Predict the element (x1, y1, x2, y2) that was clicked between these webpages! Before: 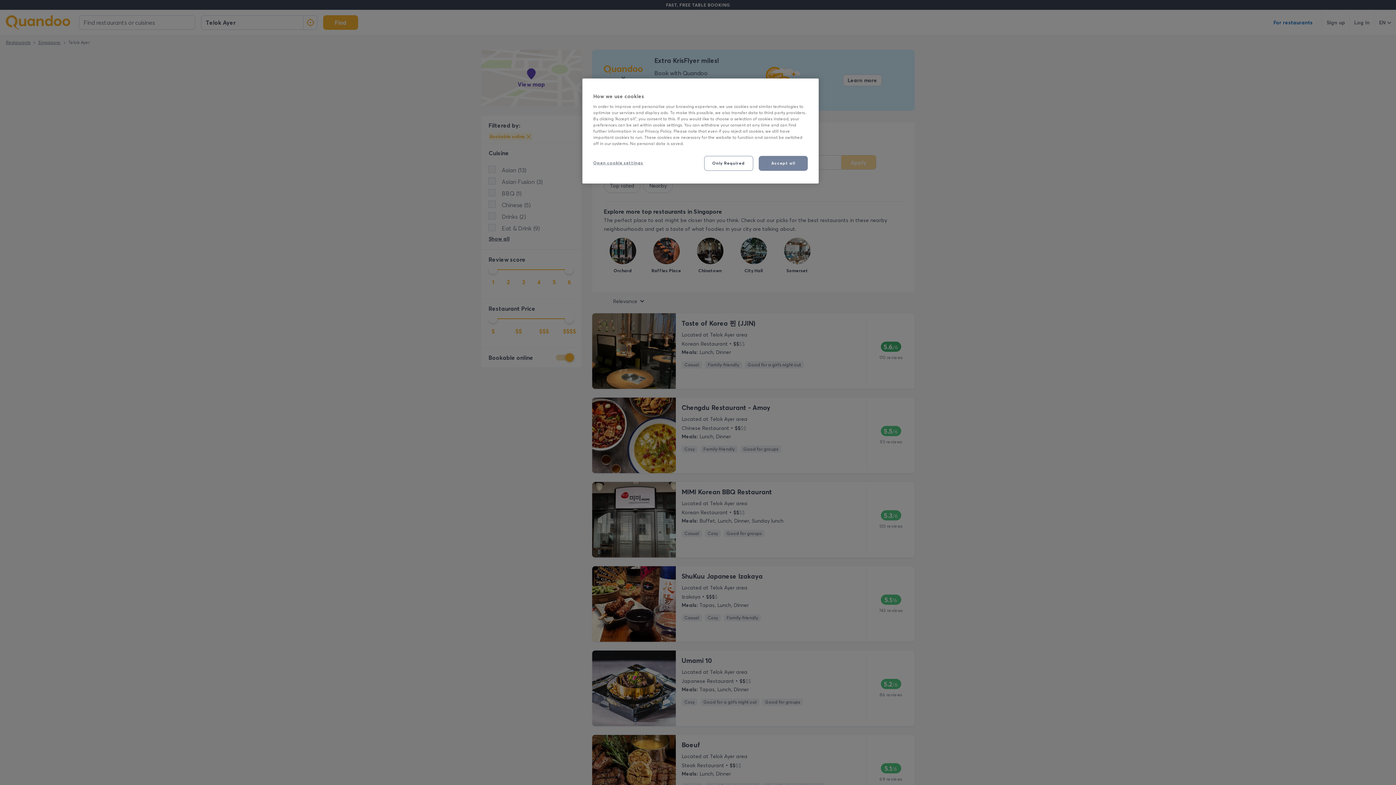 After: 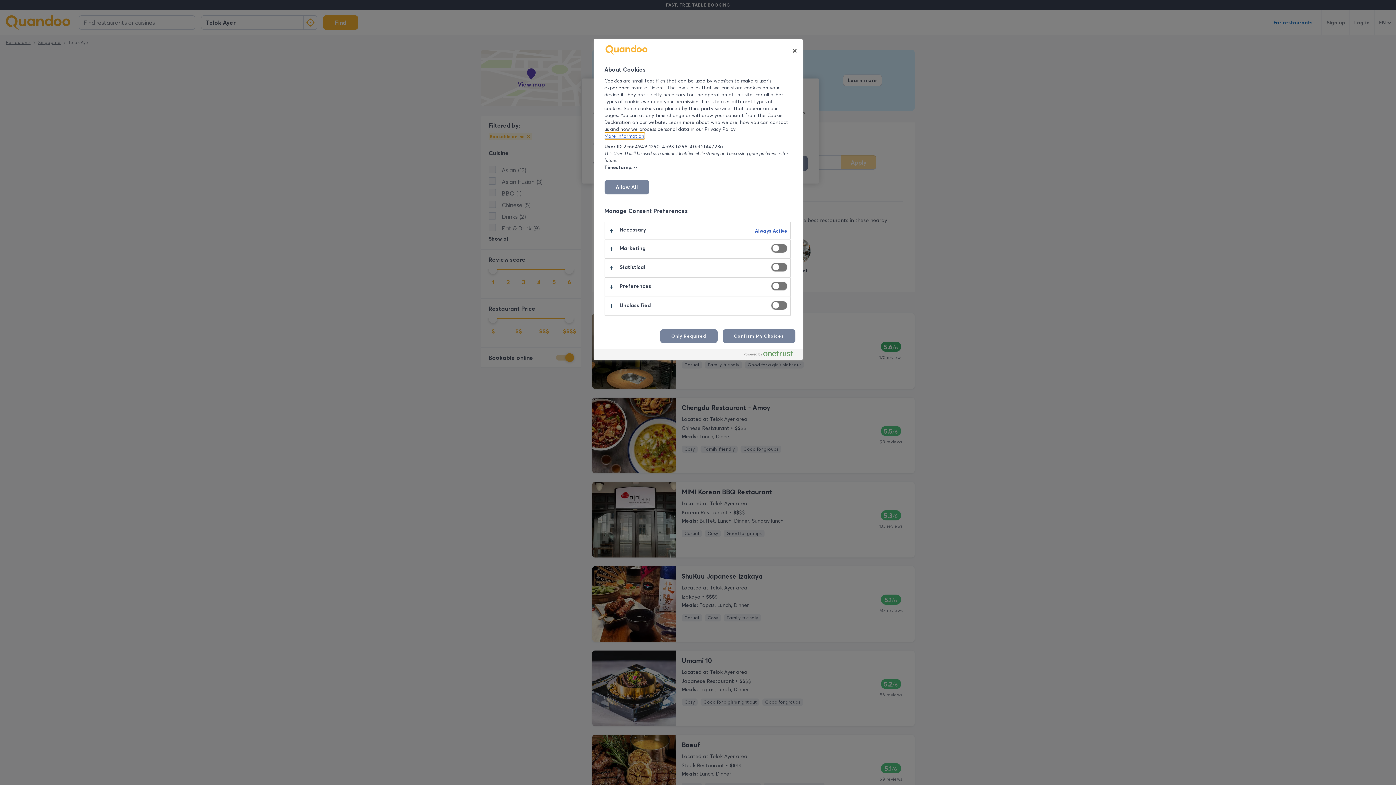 Action: bbox: (593, 156, 643, 170) label: Open cookie settings